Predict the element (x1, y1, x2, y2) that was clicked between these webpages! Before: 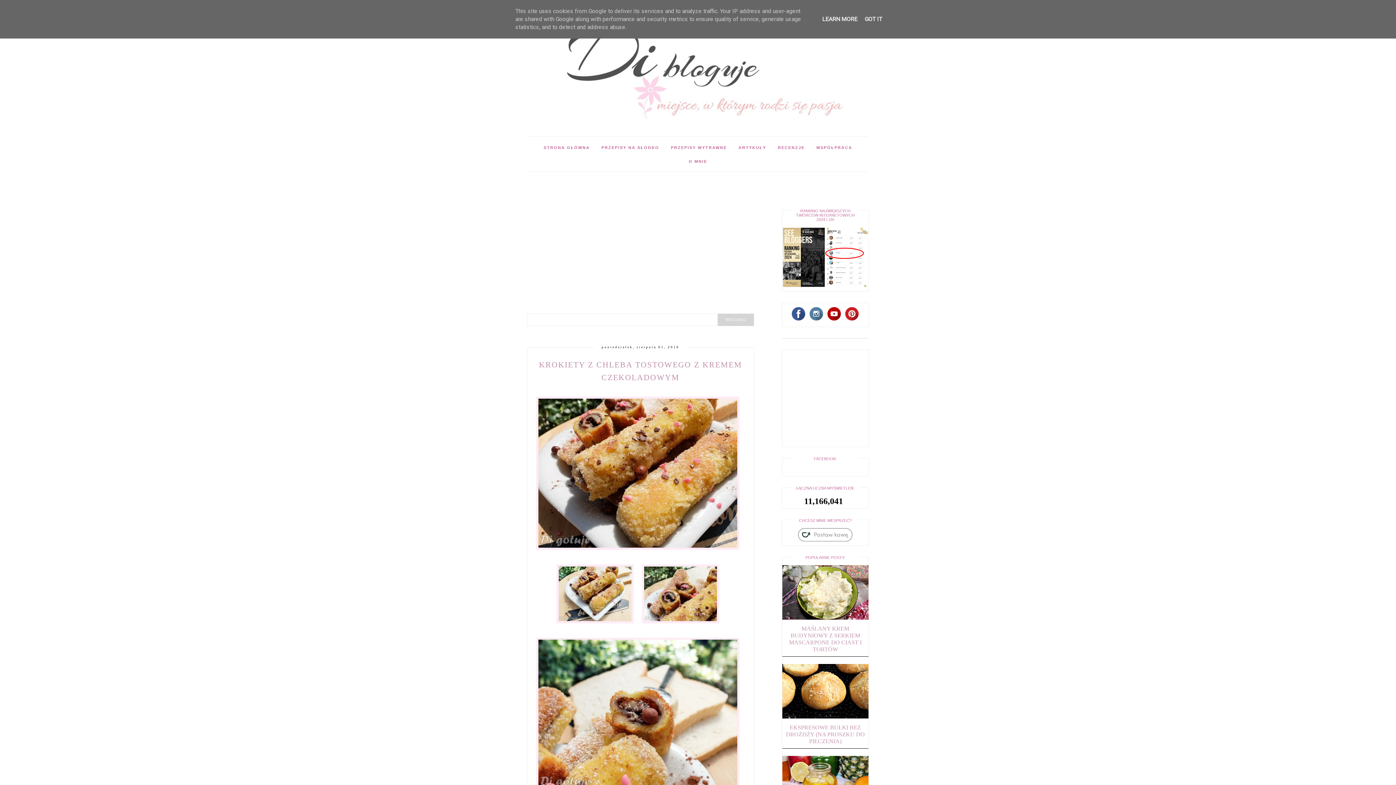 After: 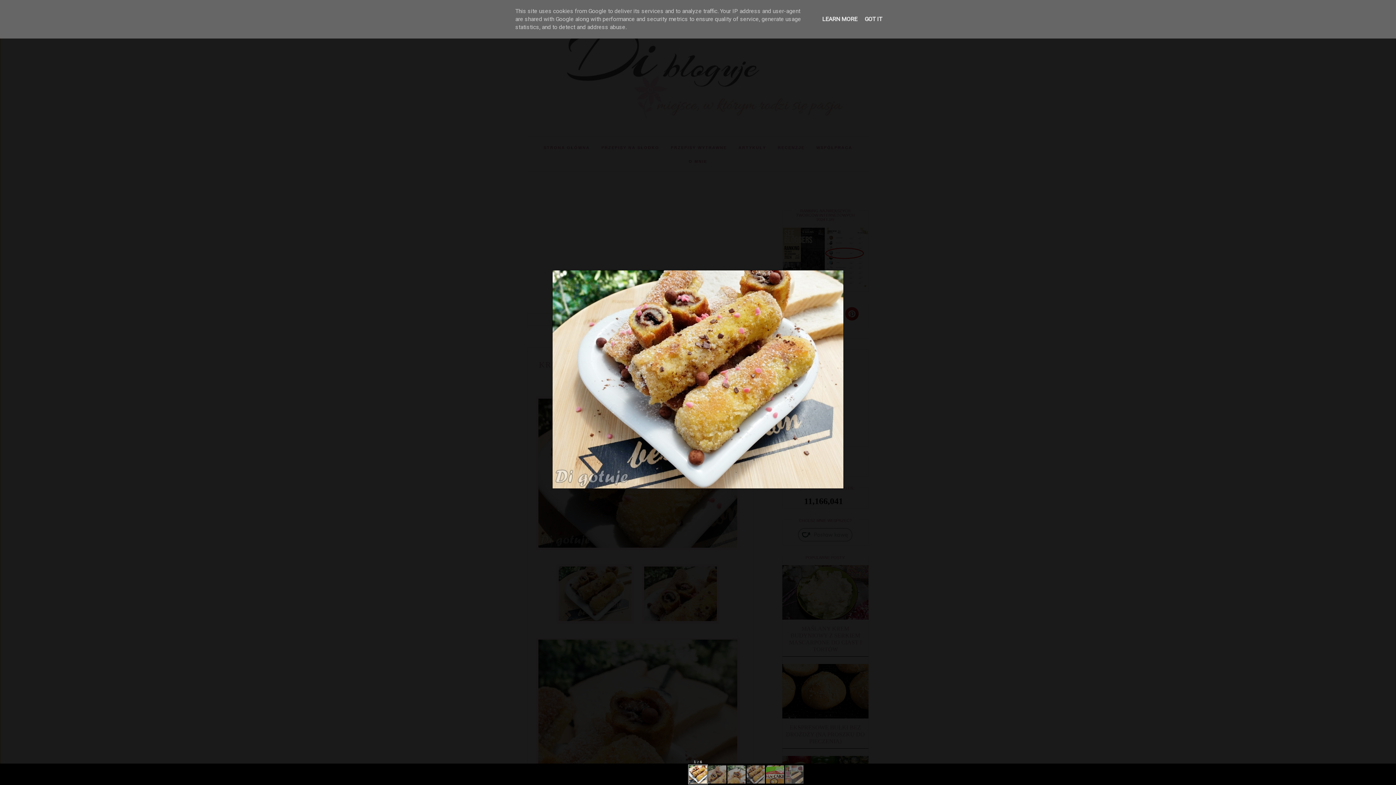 Action: bbox: (560, 620, 635, 626)